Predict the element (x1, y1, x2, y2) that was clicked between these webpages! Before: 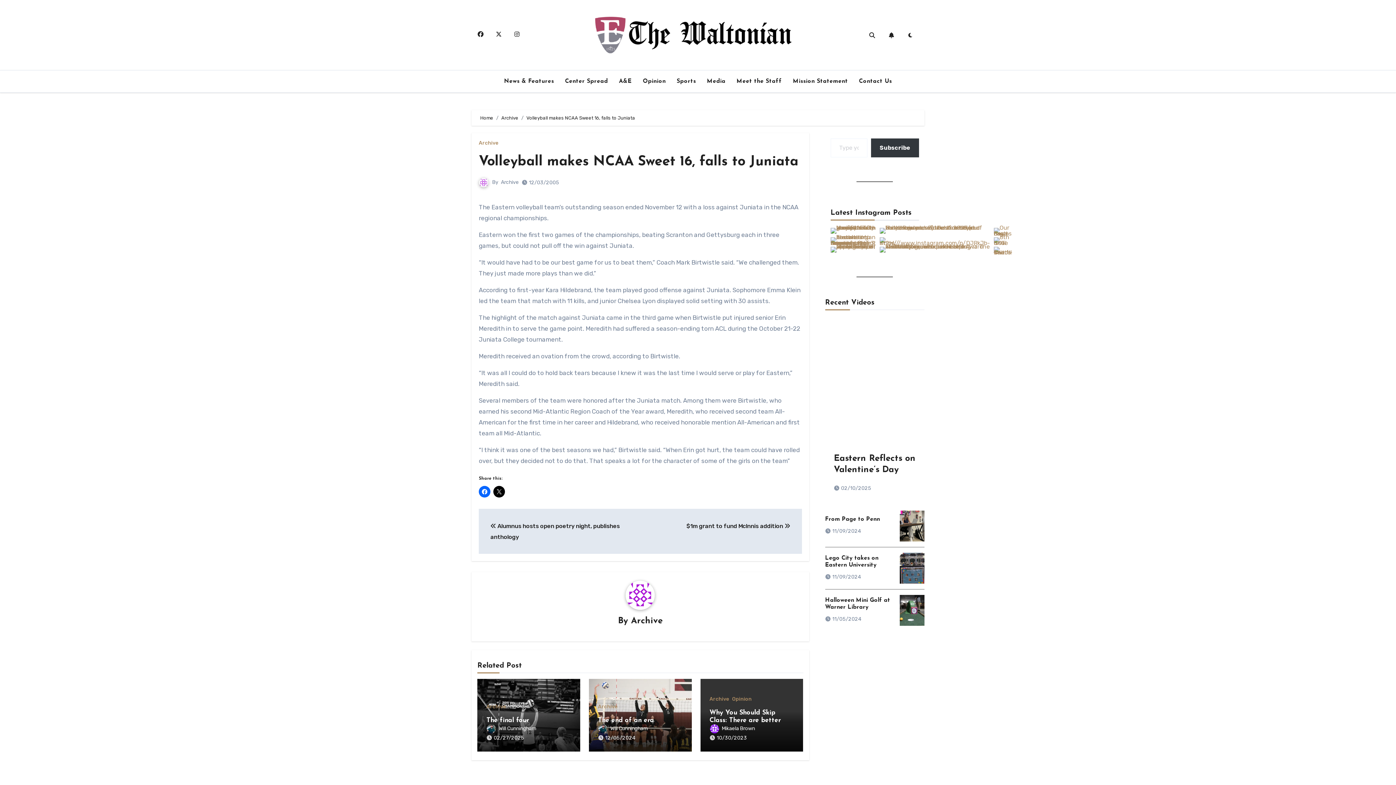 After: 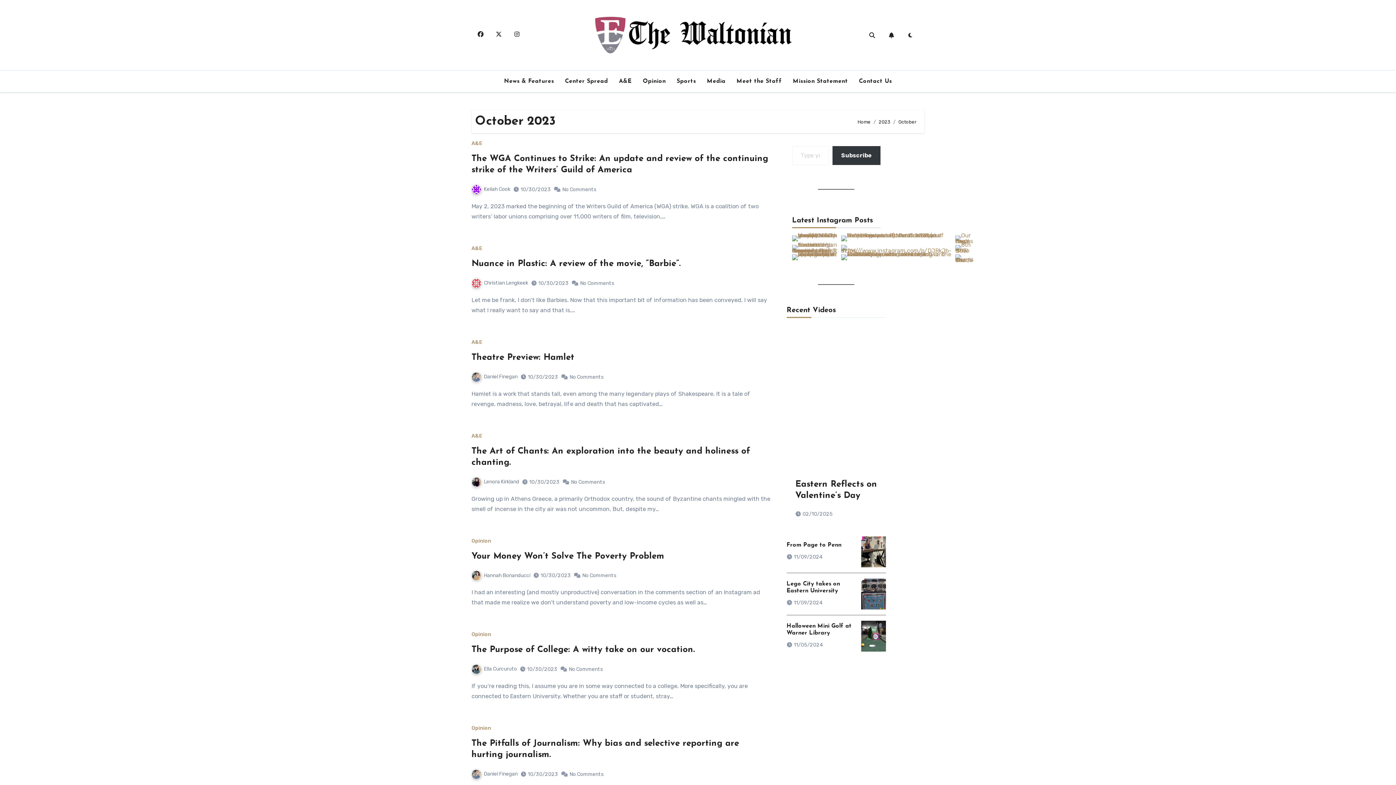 Action: label: 10/30/2023 bbox: (716, 735, 747, 741)